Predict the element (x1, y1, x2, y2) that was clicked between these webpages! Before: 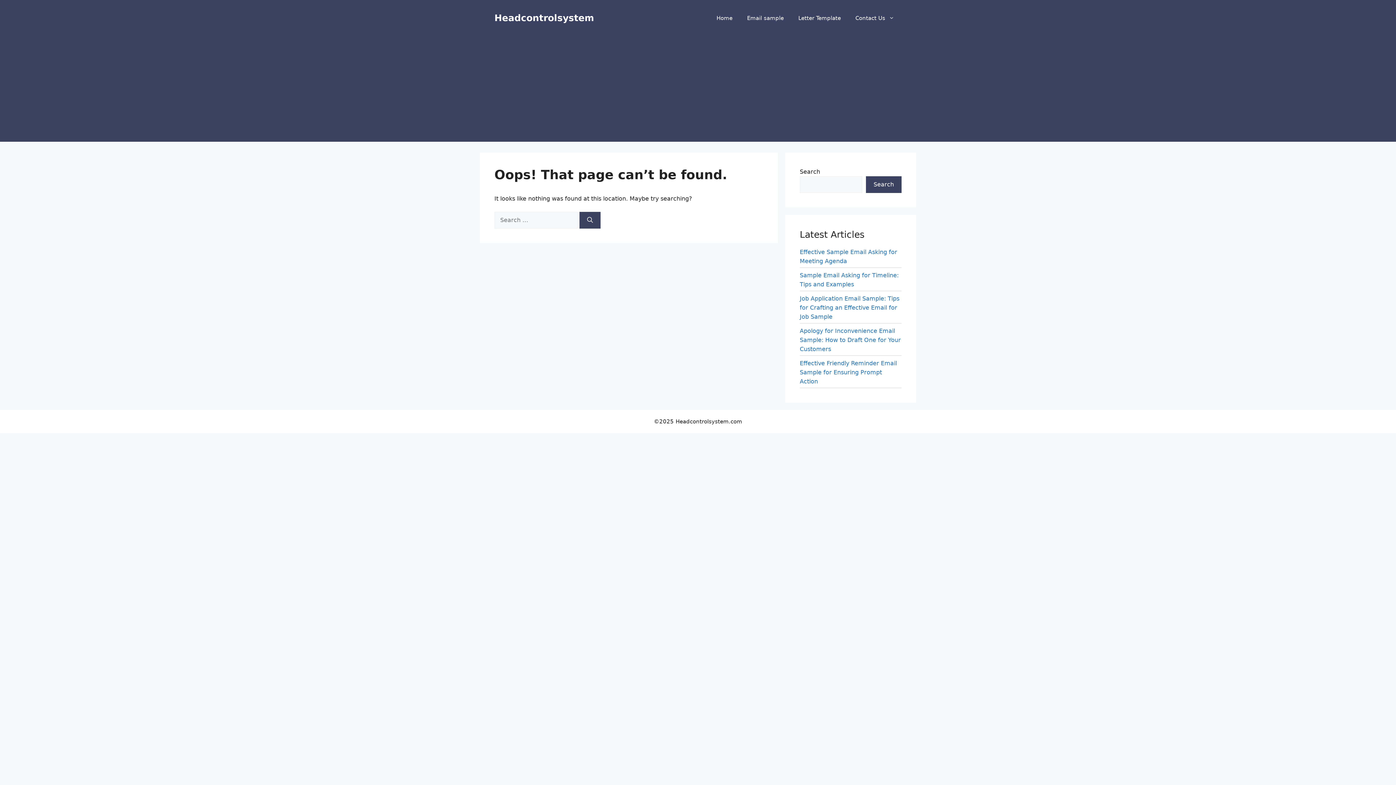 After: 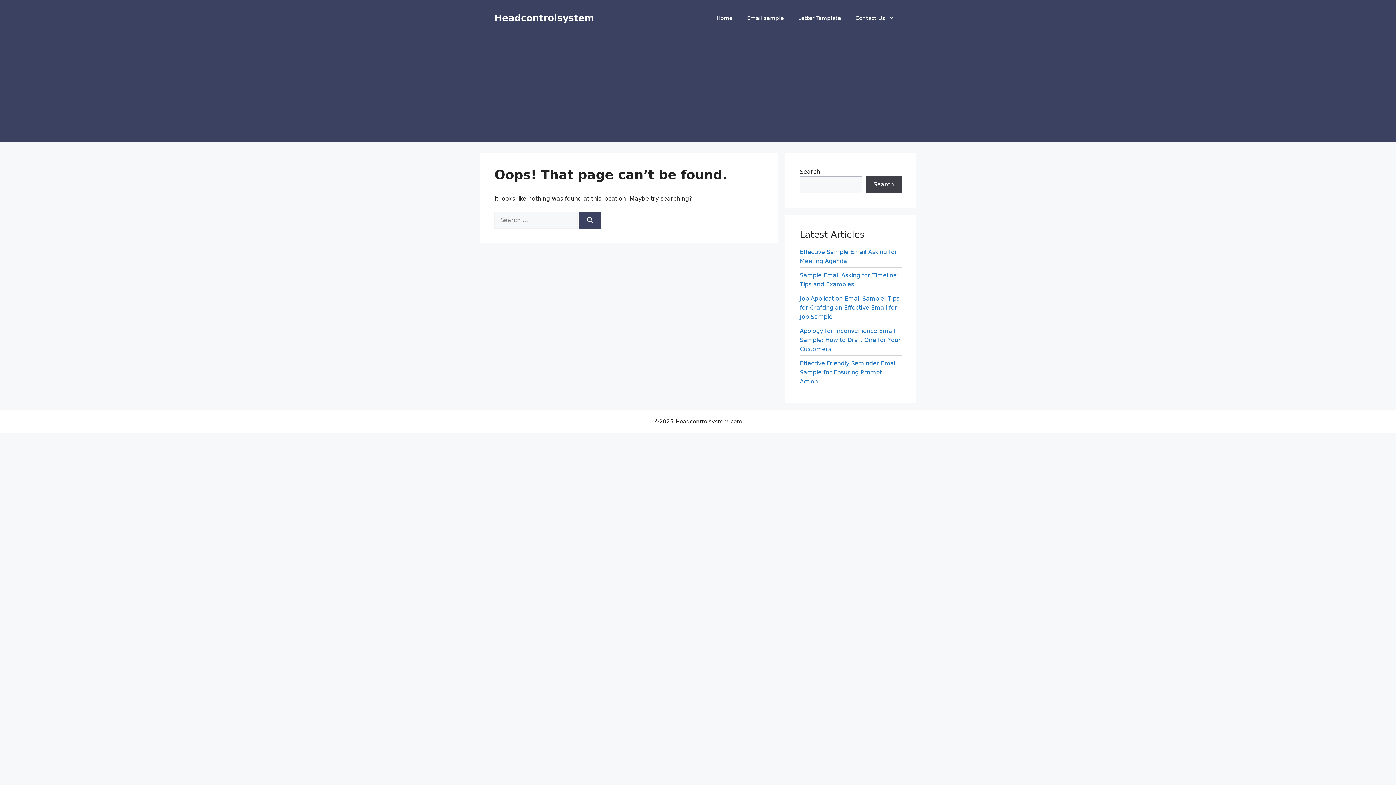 Action: label: Search bbox: (866, 176, 901, 193)